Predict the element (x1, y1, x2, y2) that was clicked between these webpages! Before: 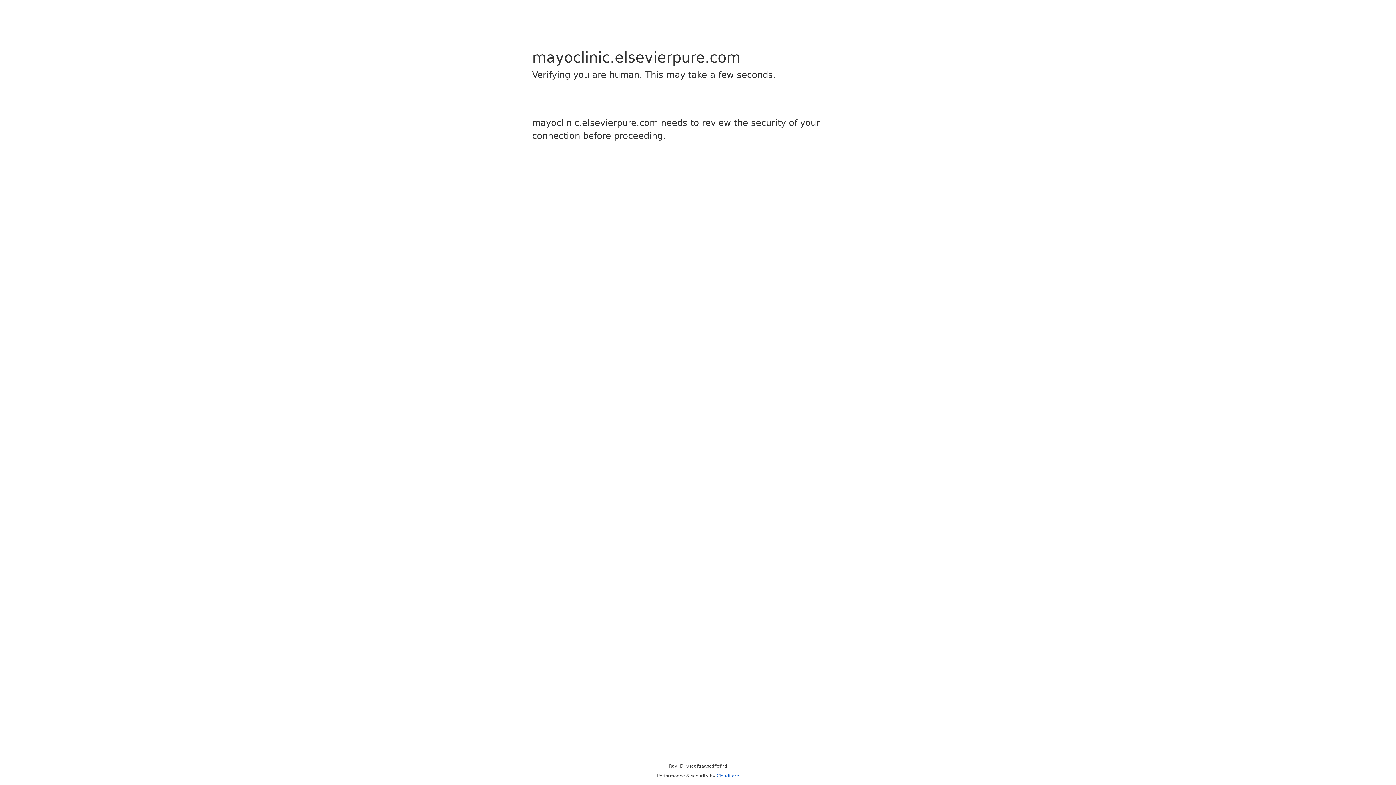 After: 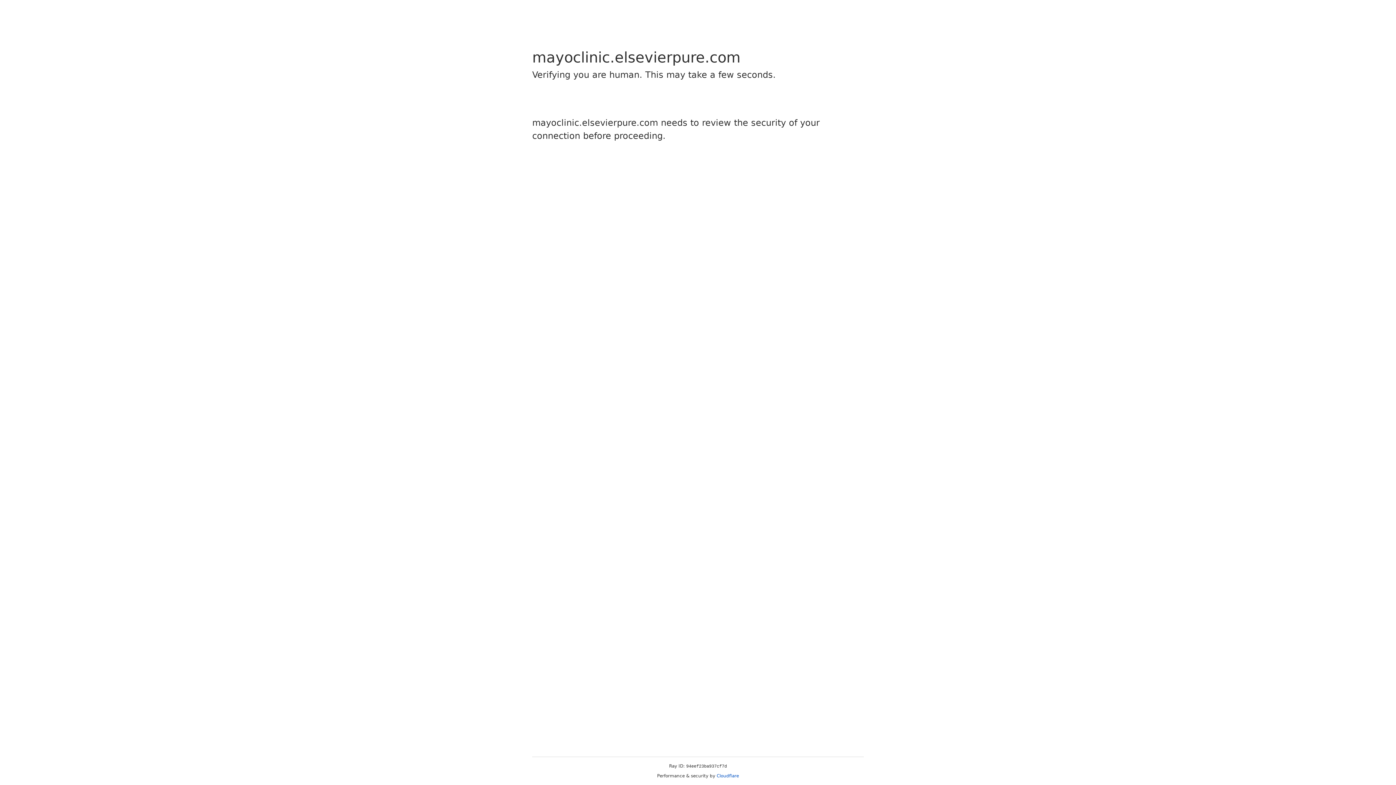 Action: bbox: (716, 773, 739, 778) label: Cloudflare